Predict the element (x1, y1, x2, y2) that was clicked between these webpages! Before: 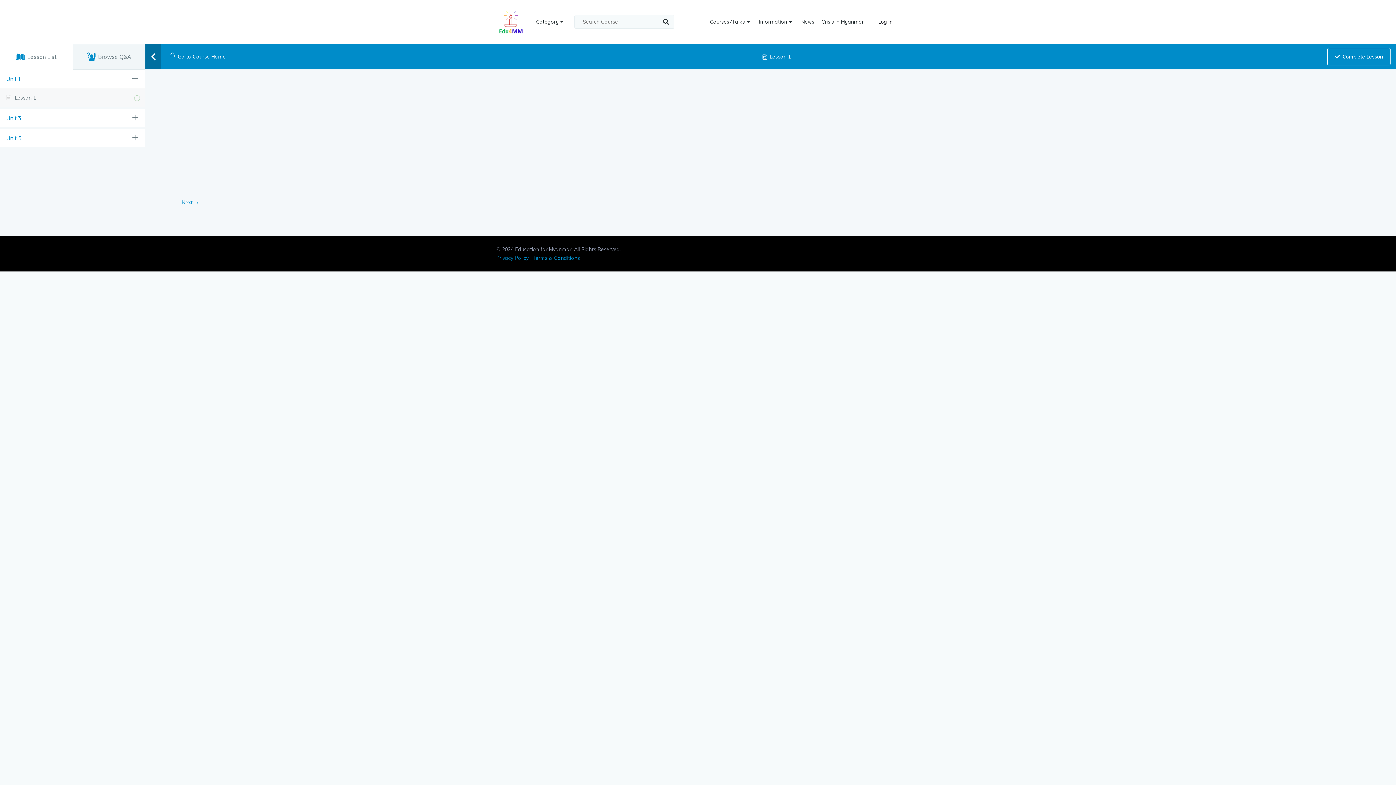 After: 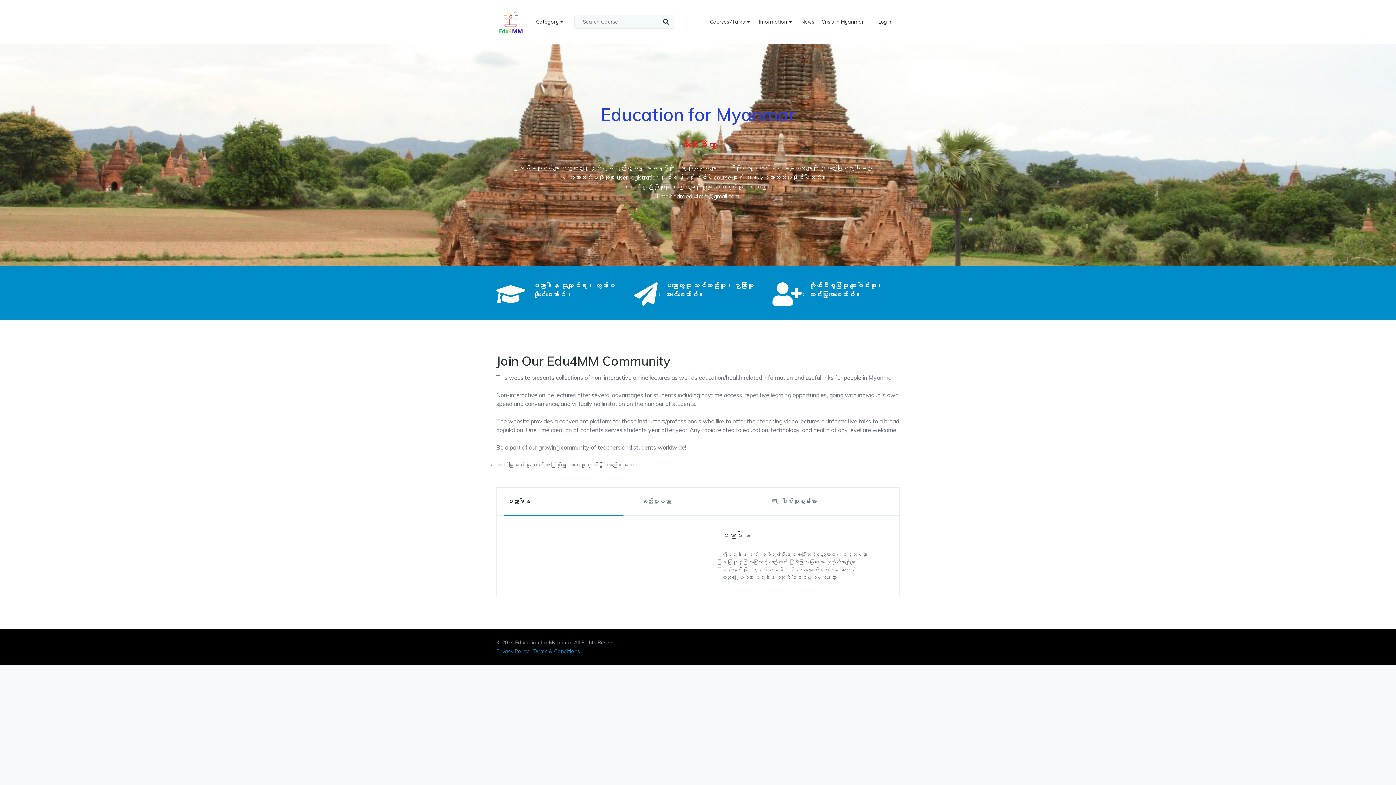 Action: bbox: (496, 7, 525, 36)